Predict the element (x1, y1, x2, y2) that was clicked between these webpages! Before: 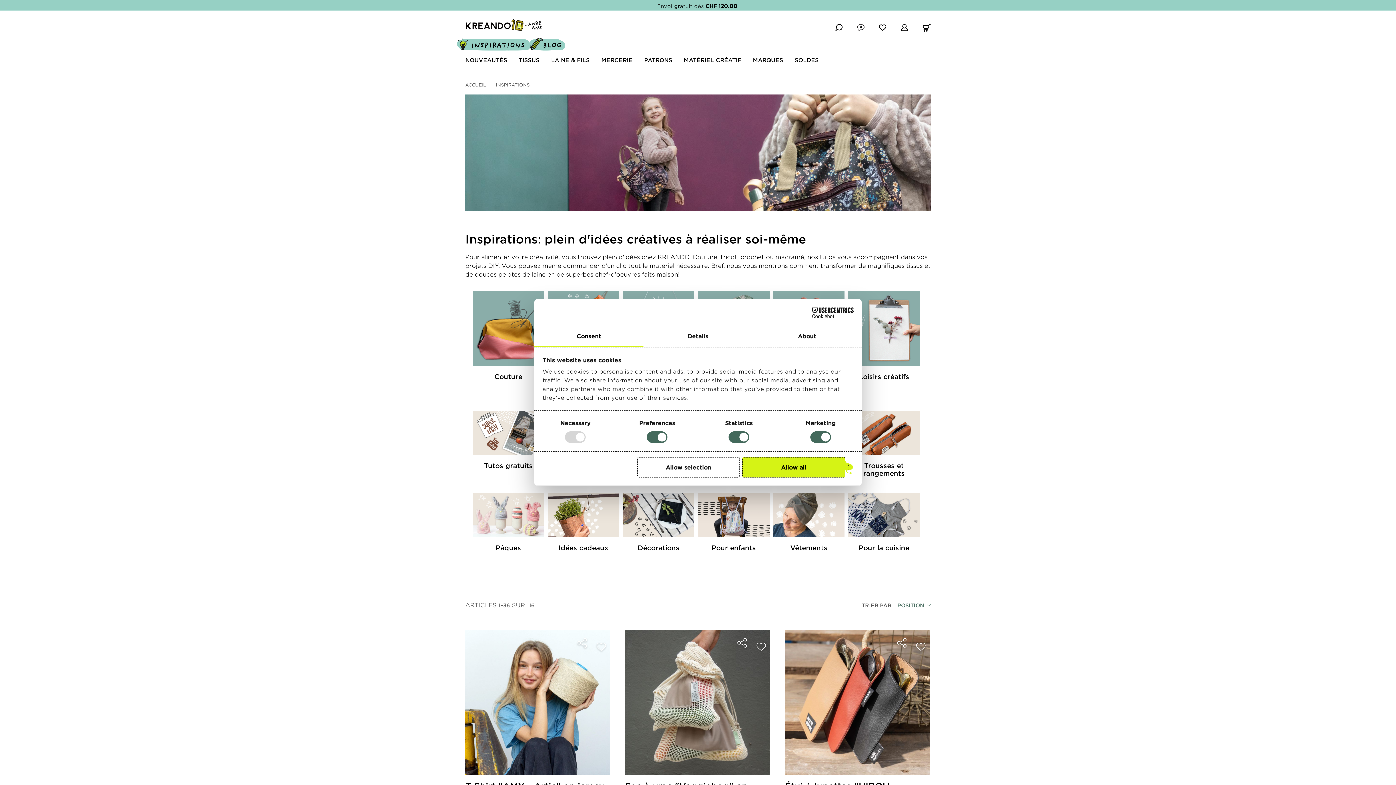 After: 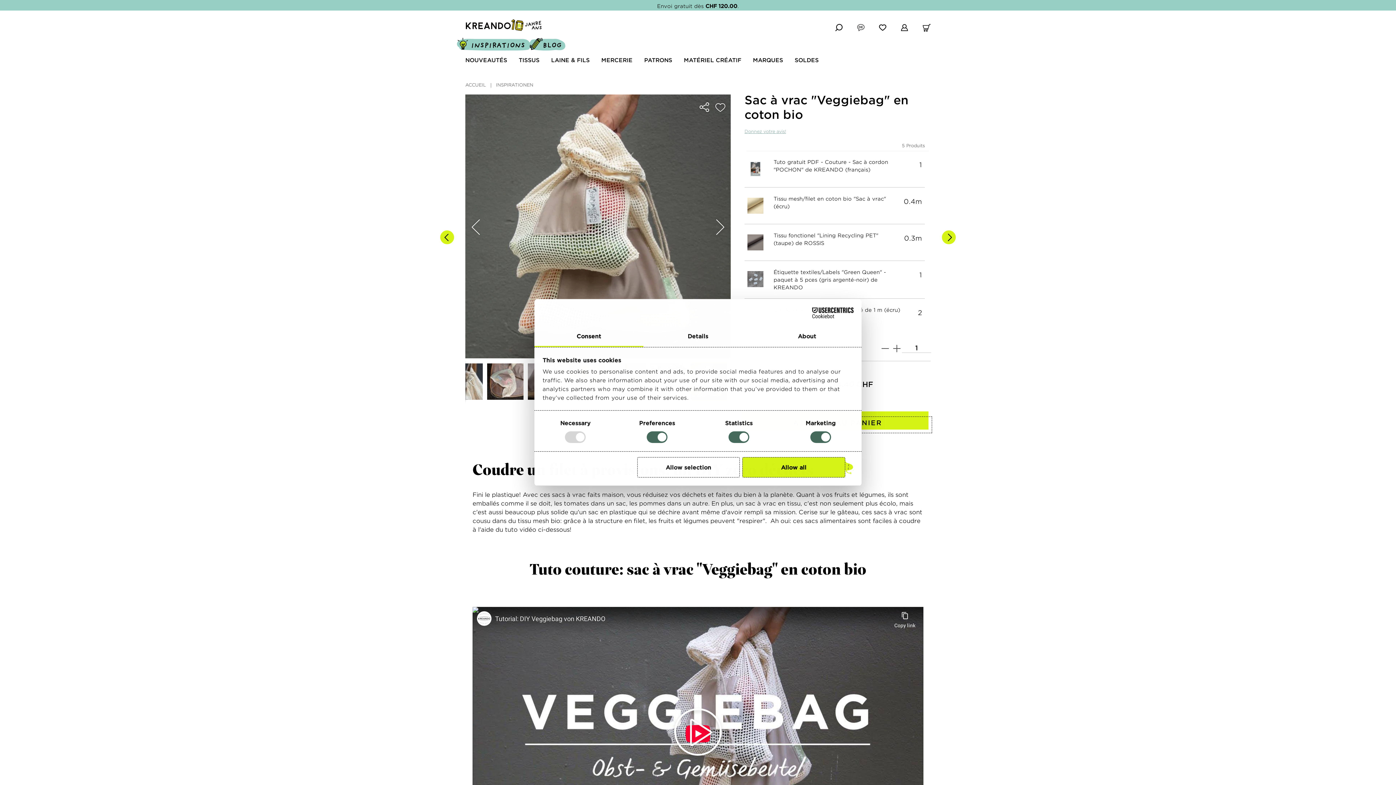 Action: bbox: (625, 698, 770, 705)